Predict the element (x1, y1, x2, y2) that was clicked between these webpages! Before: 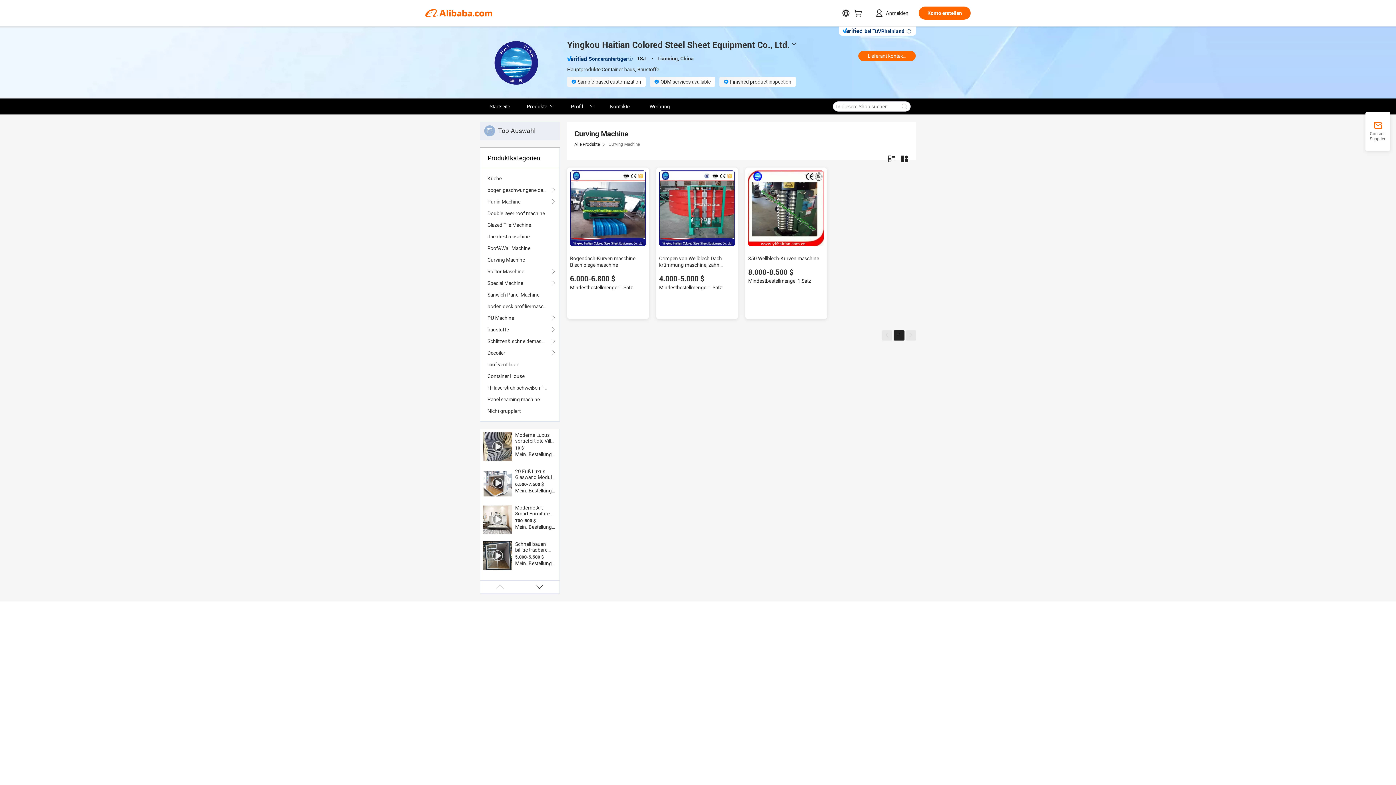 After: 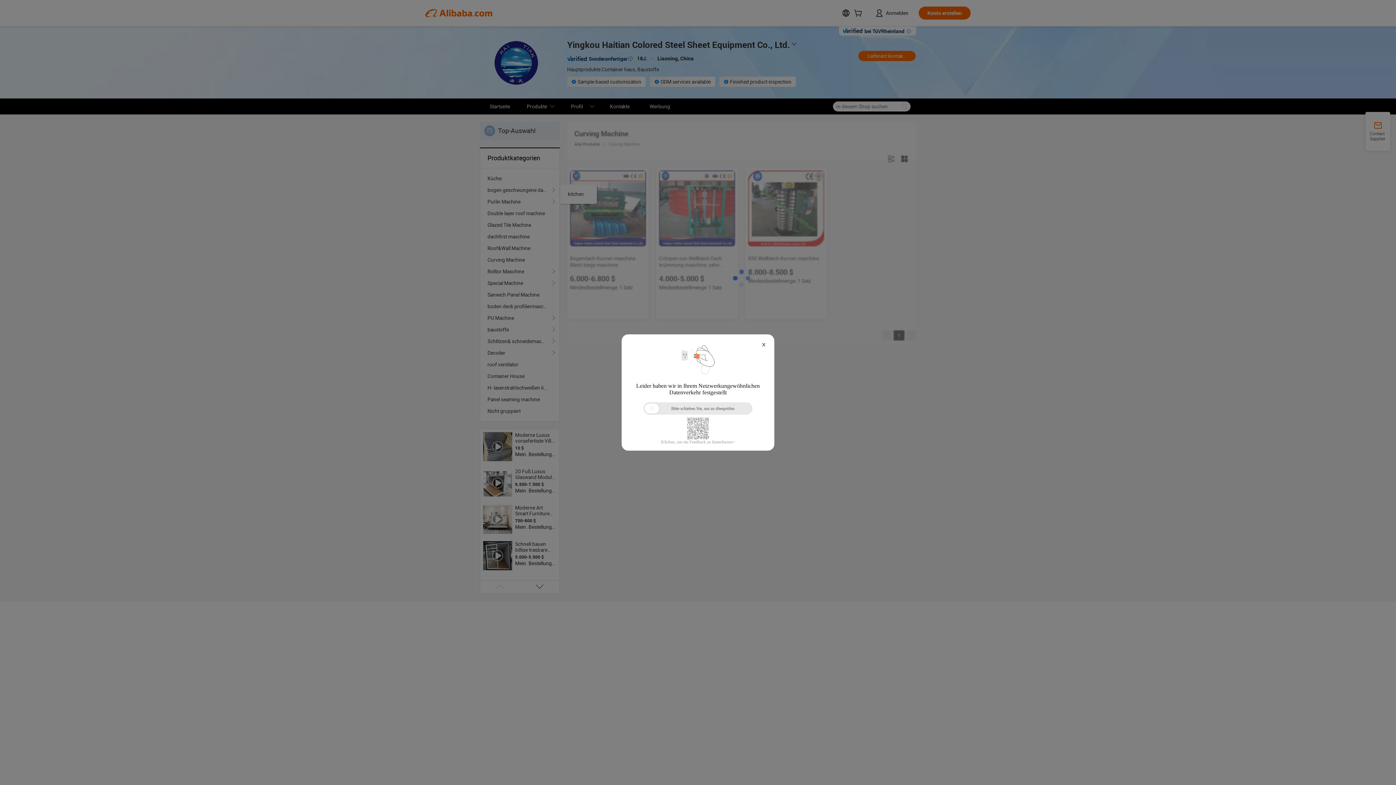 Action: bbox: (487, 184, 552, 196) label: bogen geschwungene dach maschine